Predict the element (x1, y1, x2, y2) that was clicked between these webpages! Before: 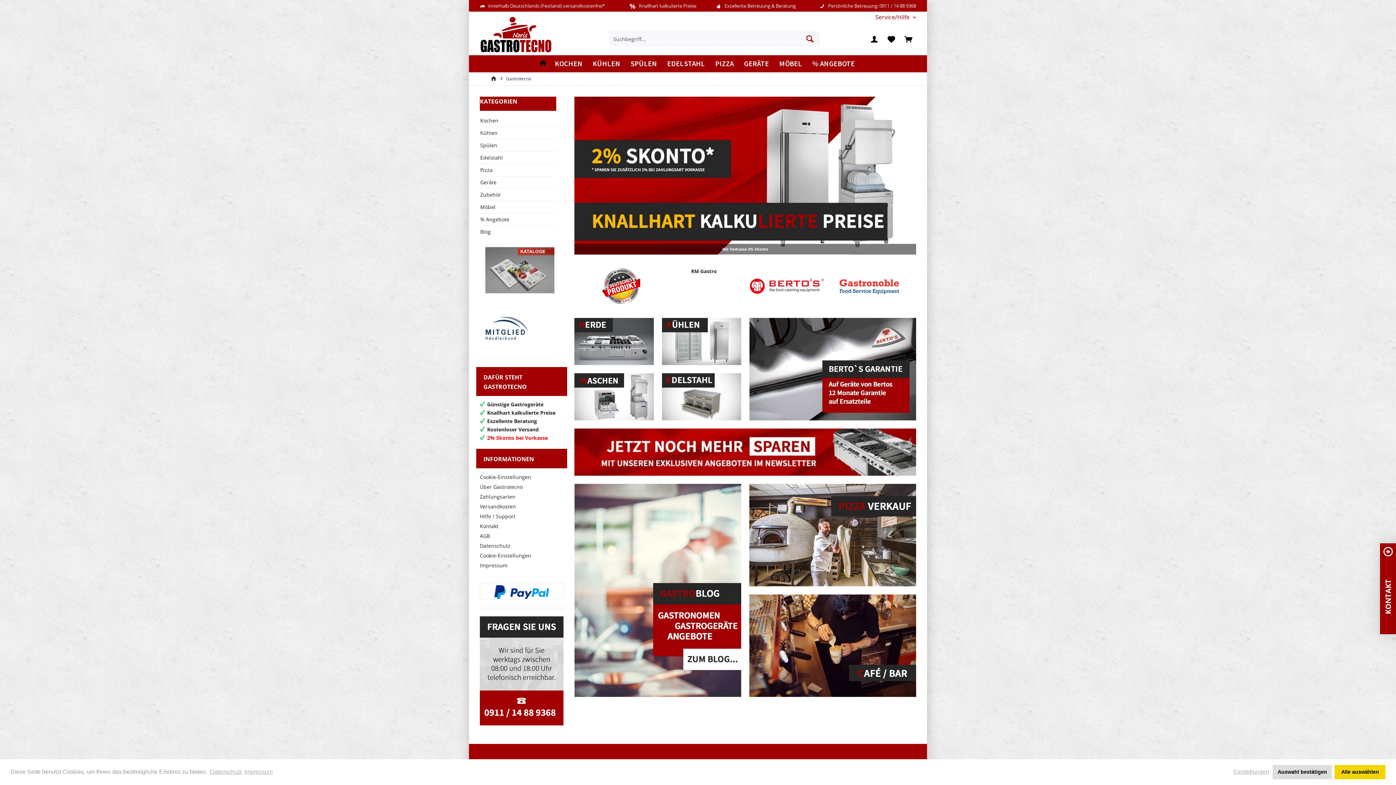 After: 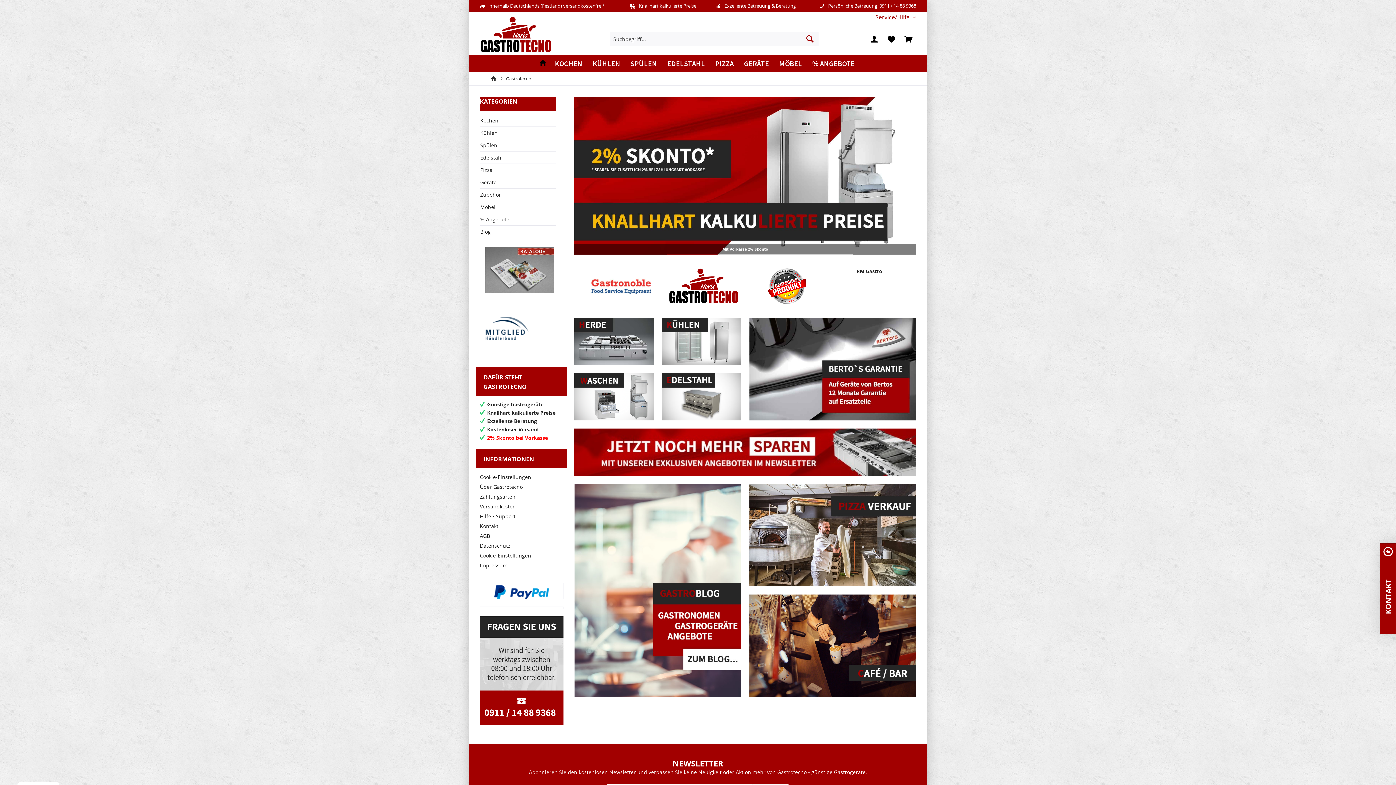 Action: bbox: (1273, 765, 1332, 779) label: allow cookies